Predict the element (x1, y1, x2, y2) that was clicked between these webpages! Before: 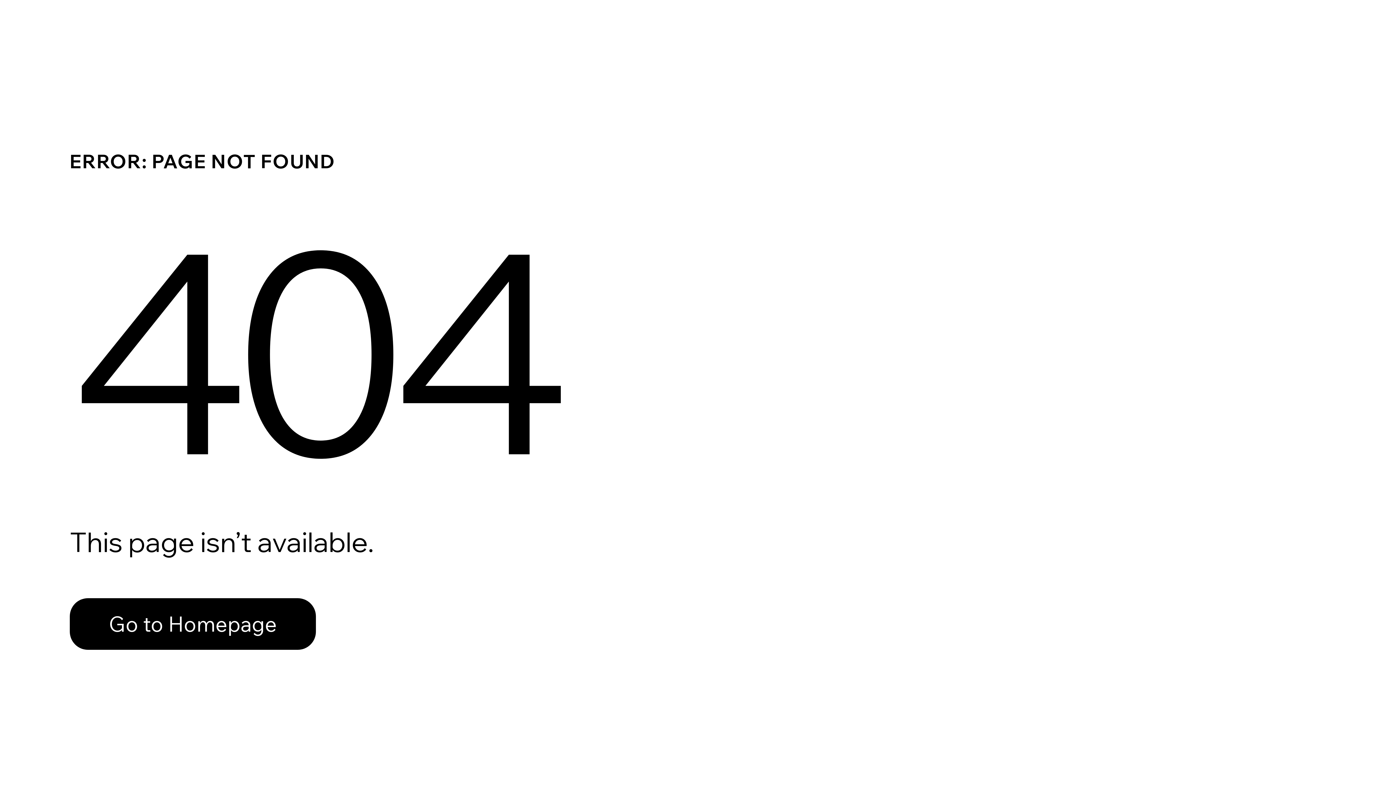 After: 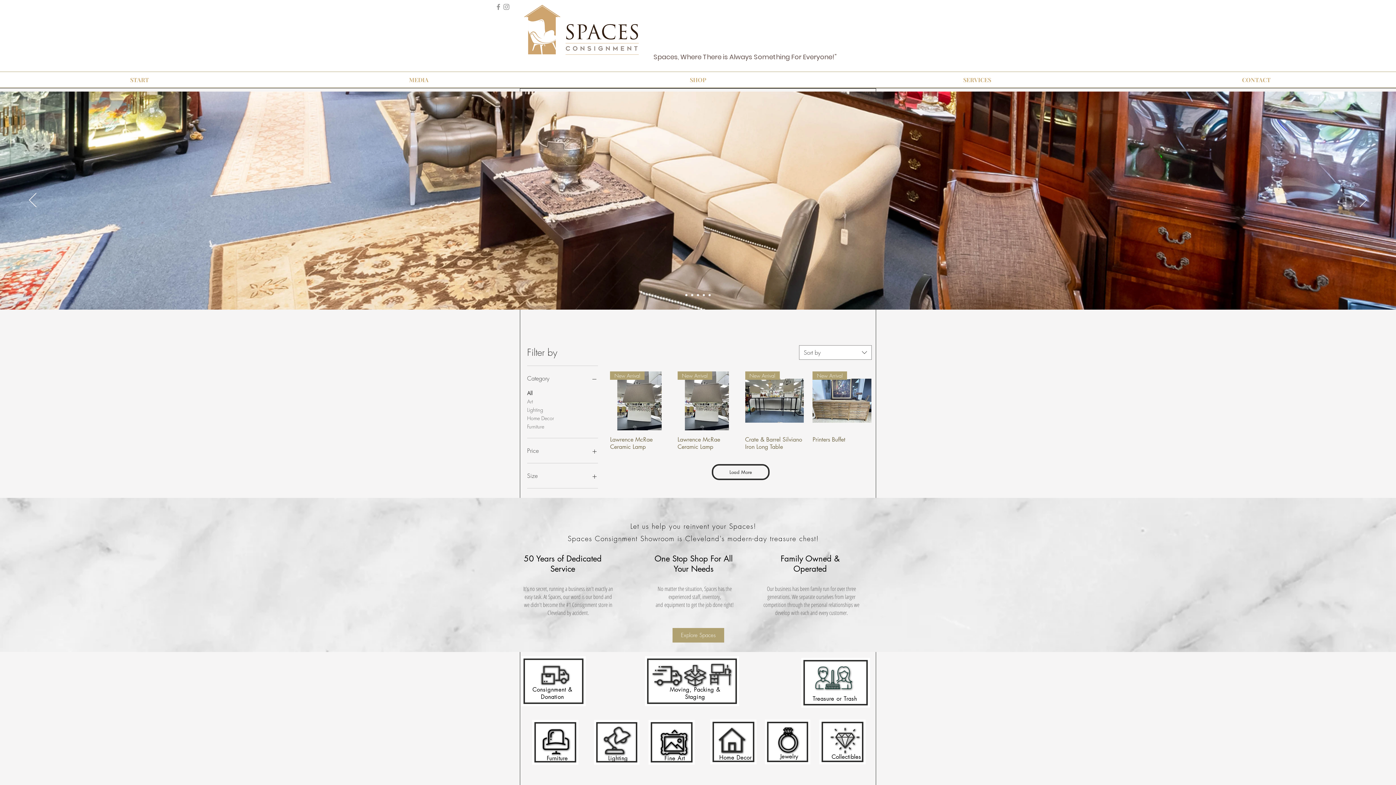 Action: bbox: (69, 598, 316, 650) label: Go to Homepage